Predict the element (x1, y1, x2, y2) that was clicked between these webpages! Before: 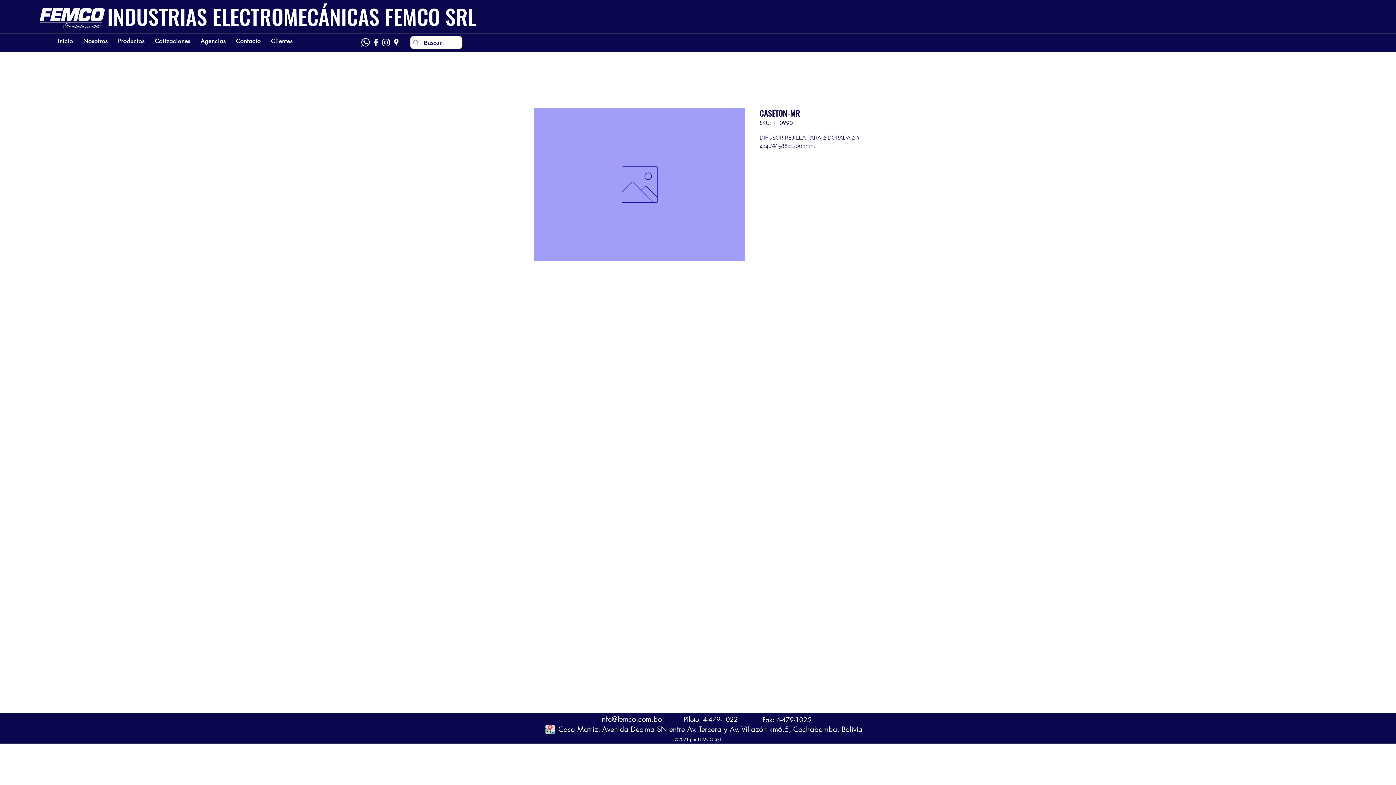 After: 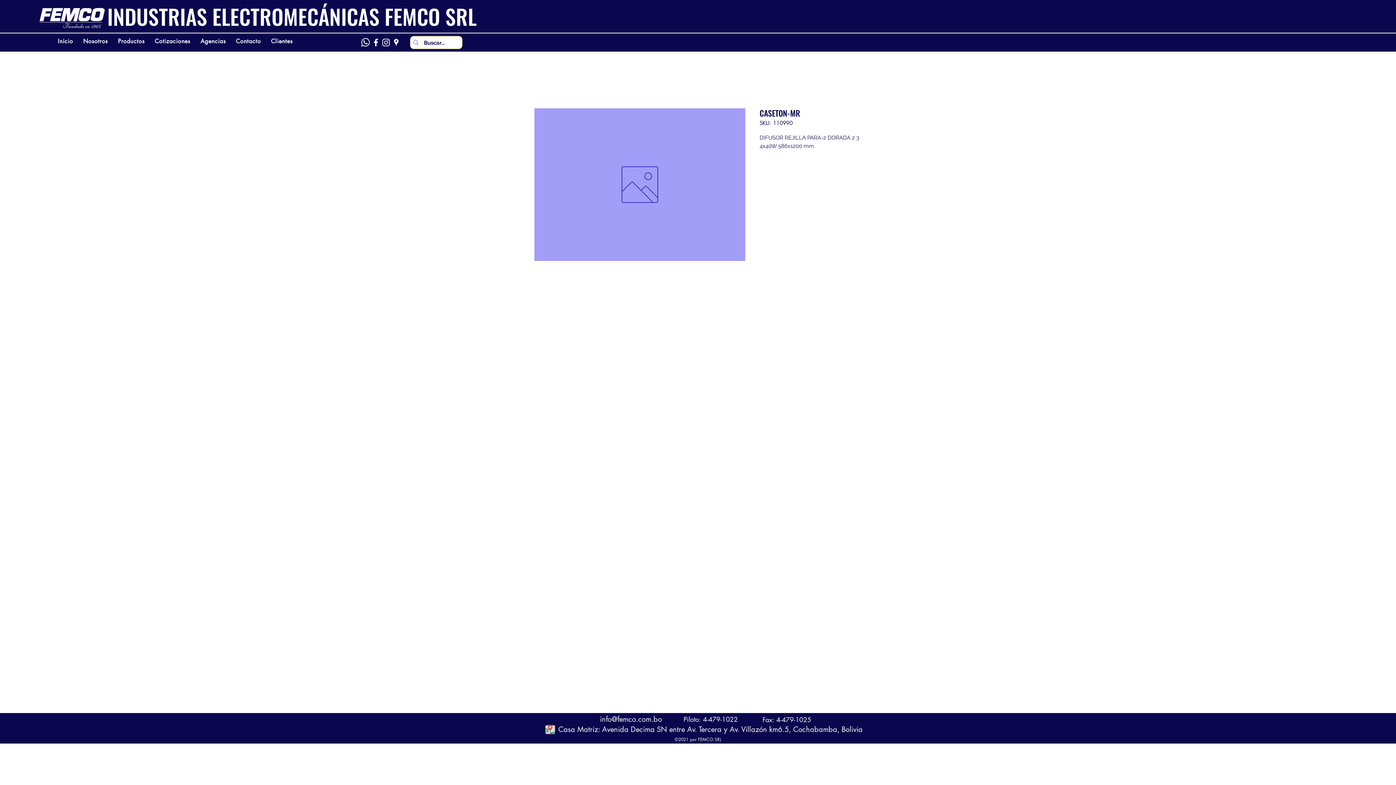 Action: bbox: (543, 723, 557, 735)